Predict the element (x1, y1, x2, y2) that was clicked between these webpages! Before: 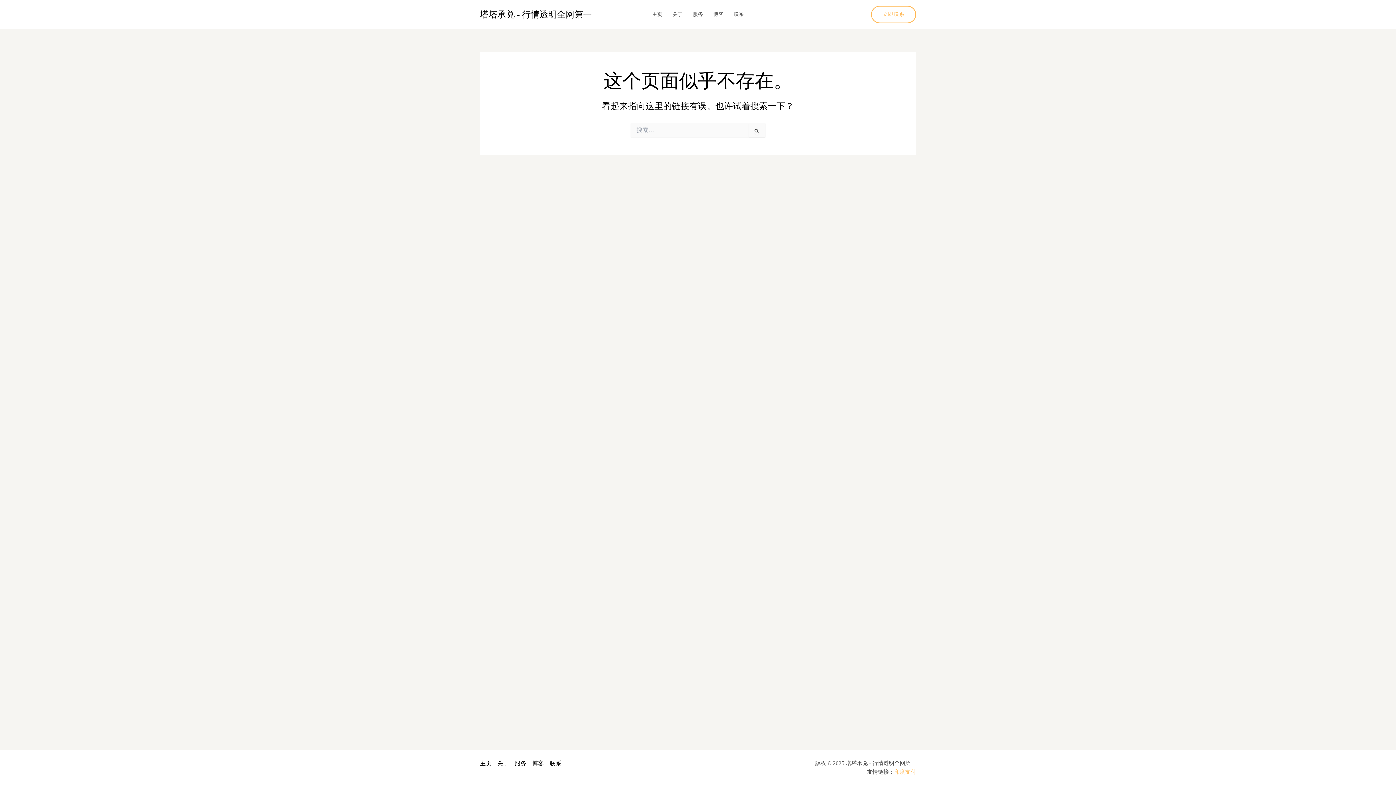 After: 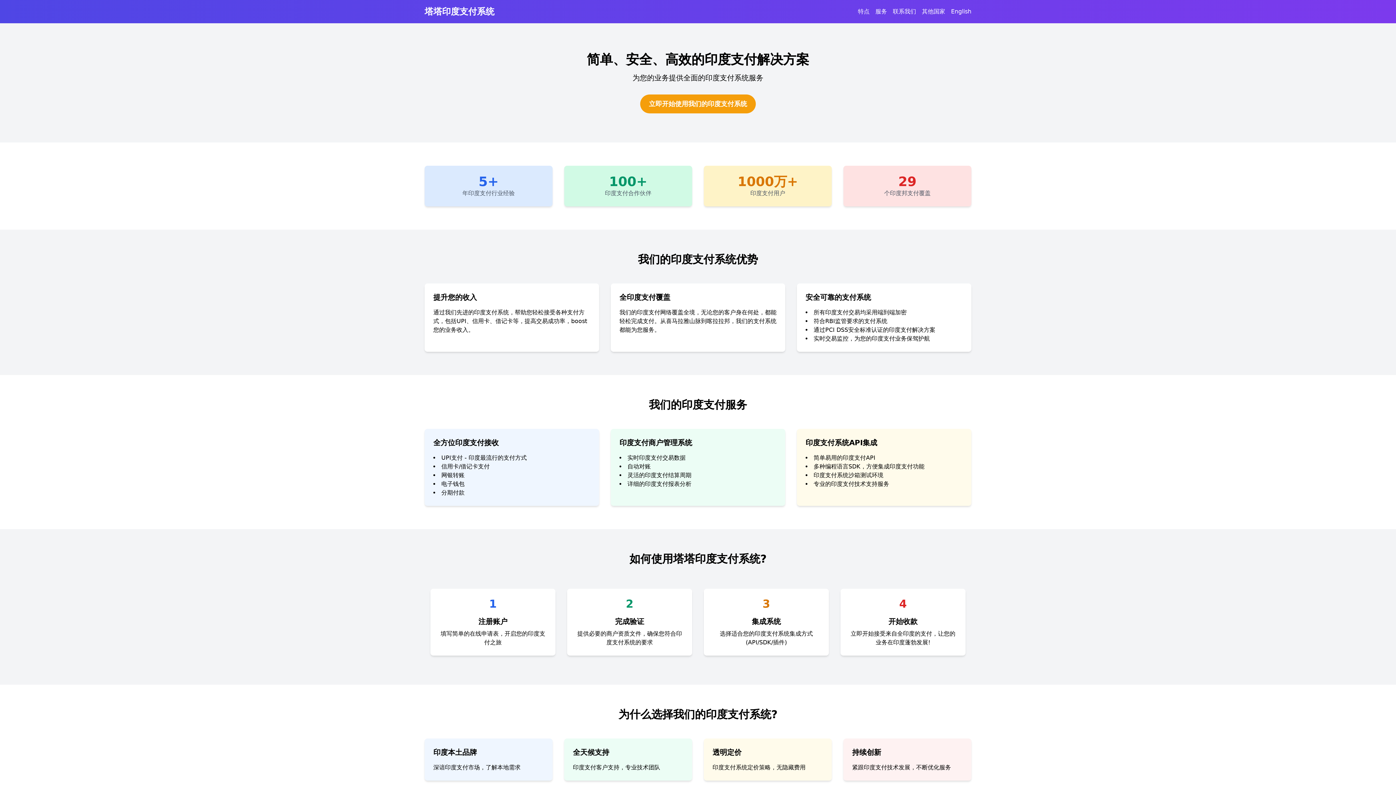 Action: label: 印度支付 bbox: (894, 769, 916, 775)